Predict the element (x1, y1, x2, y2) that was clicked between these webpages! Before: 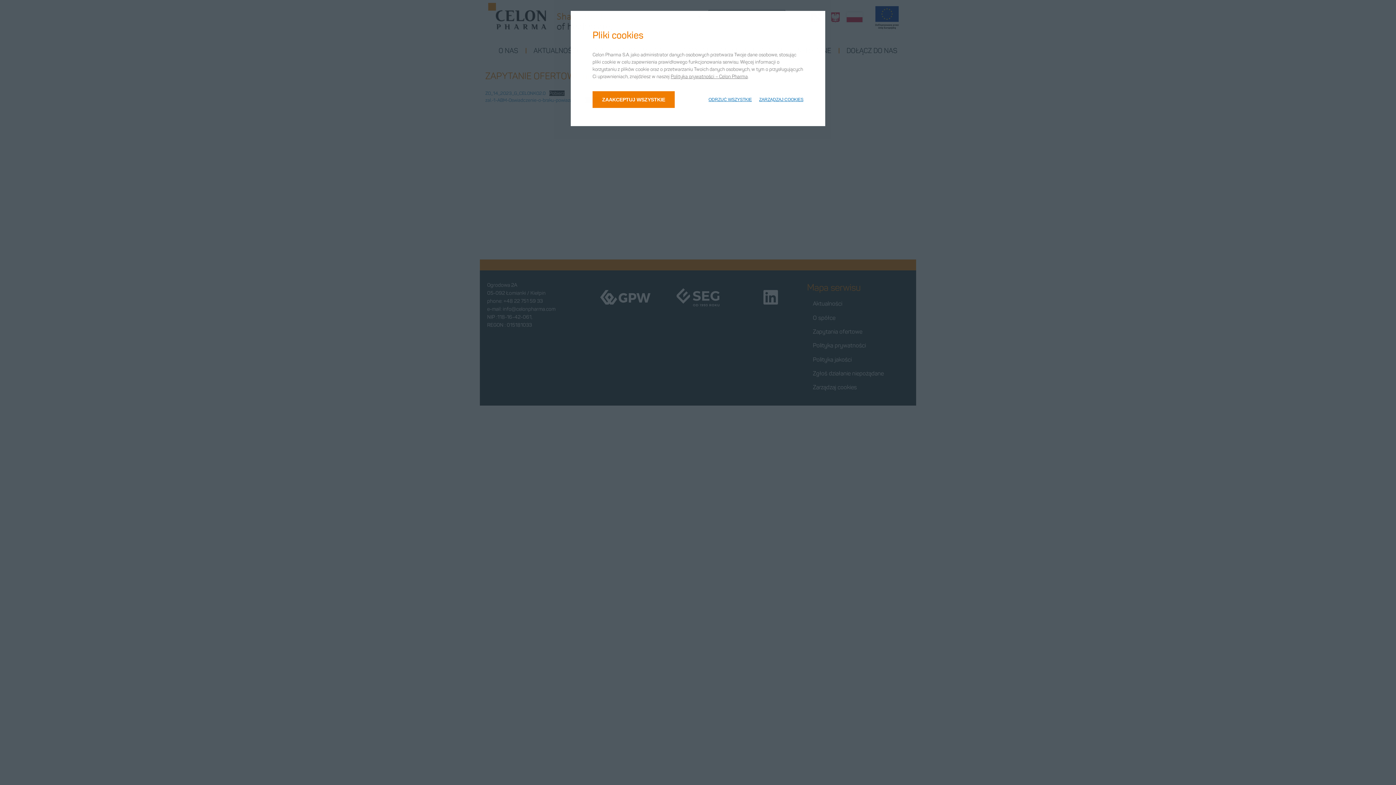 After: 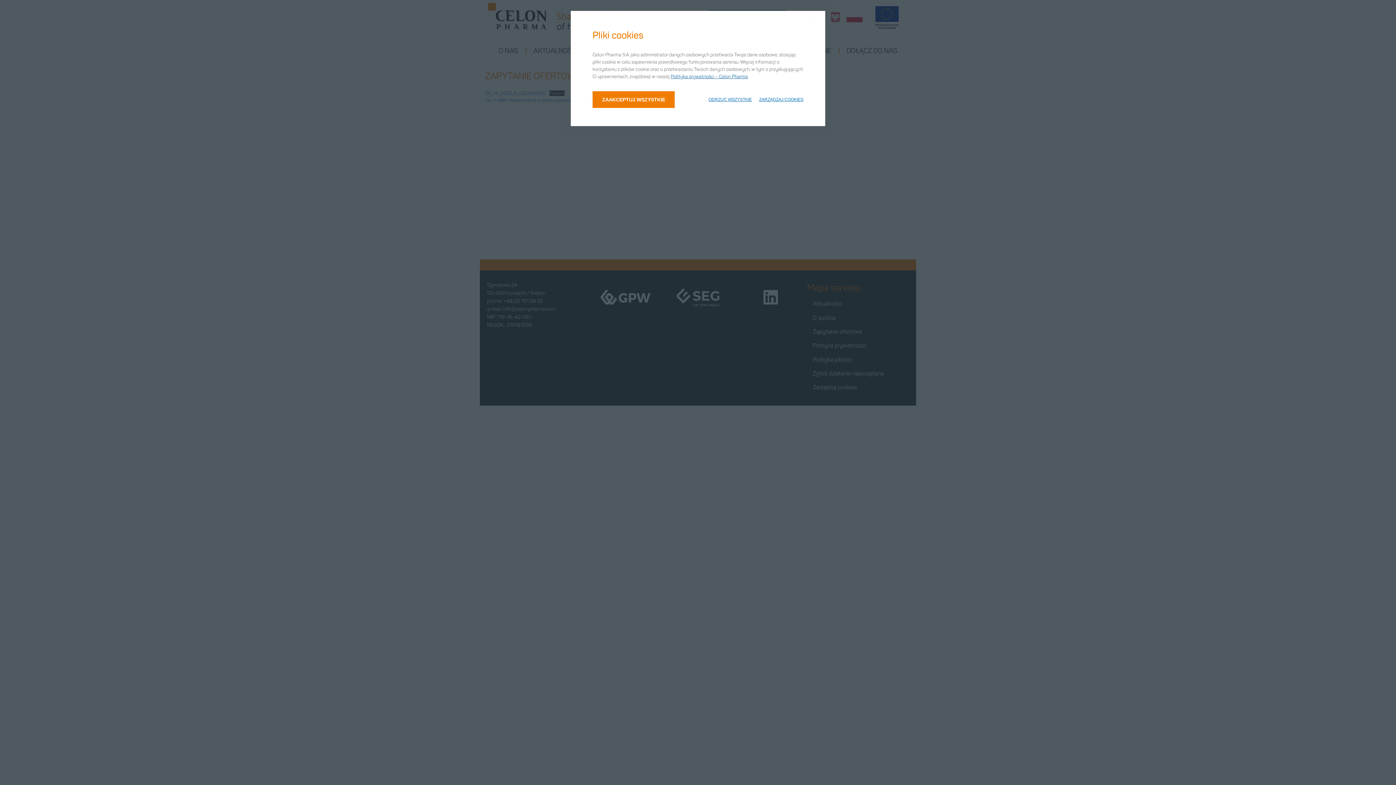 Action: label: Polityka prywatności – Celon Pharma bbox: (670, 73, 748, 79)